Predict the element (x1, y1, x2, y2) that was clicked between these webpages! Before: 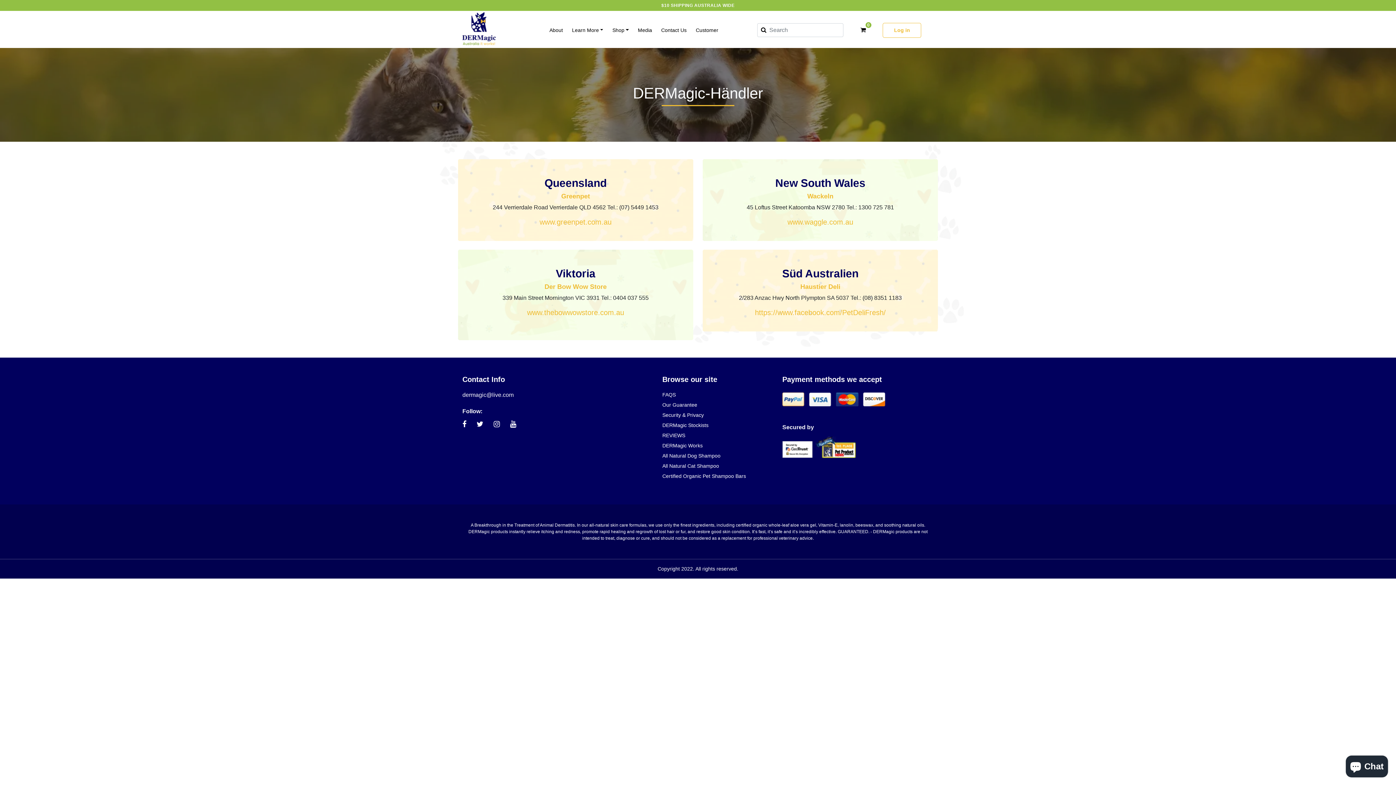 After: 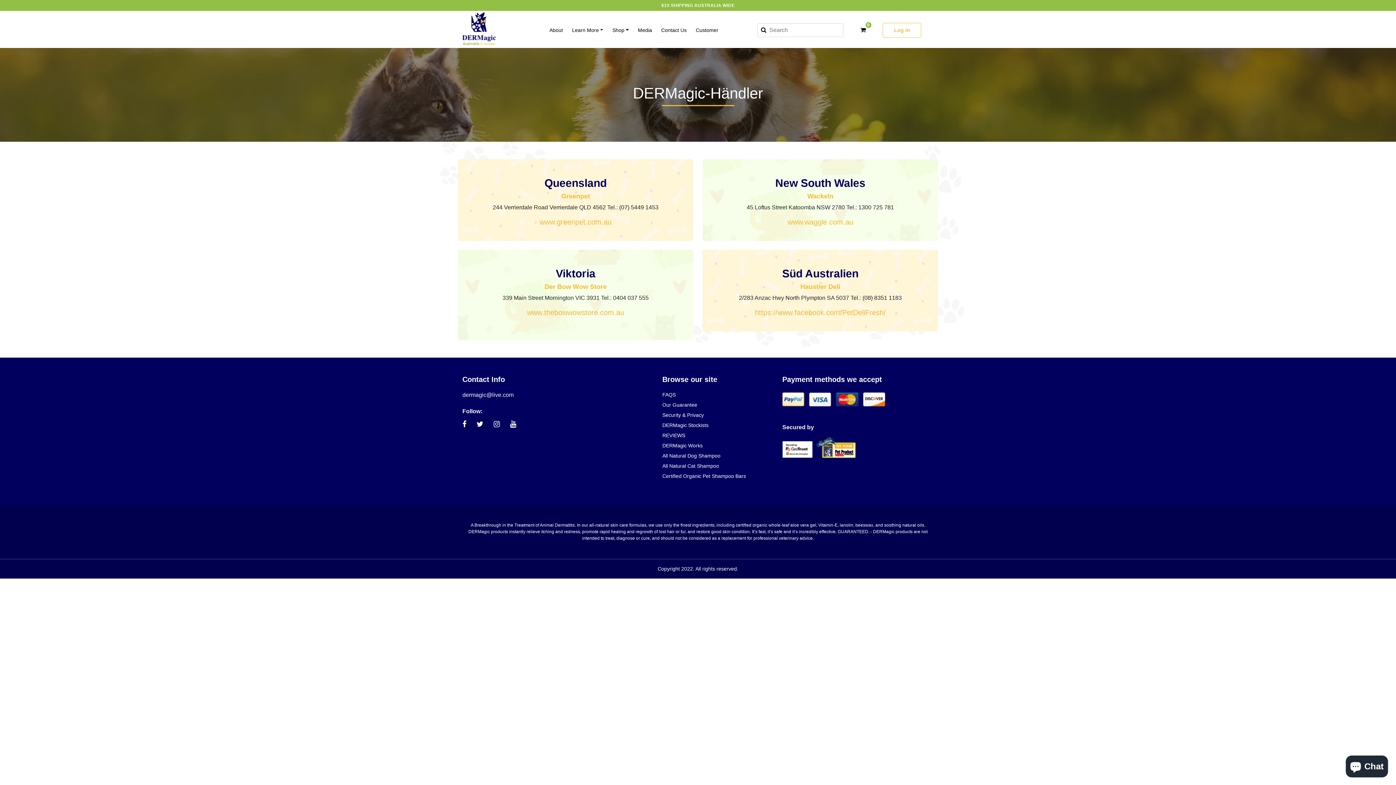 Action: bbox: (462, 421, 466, 428)